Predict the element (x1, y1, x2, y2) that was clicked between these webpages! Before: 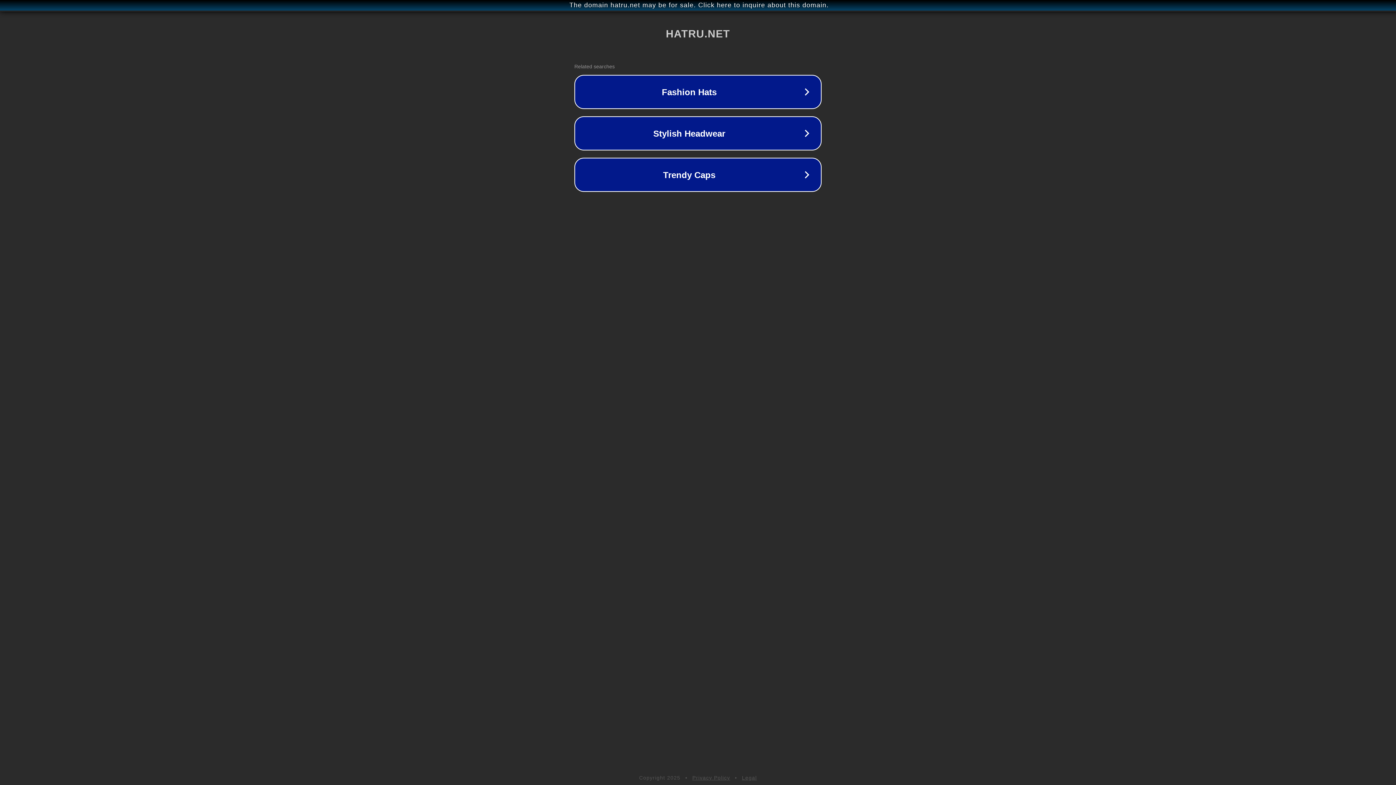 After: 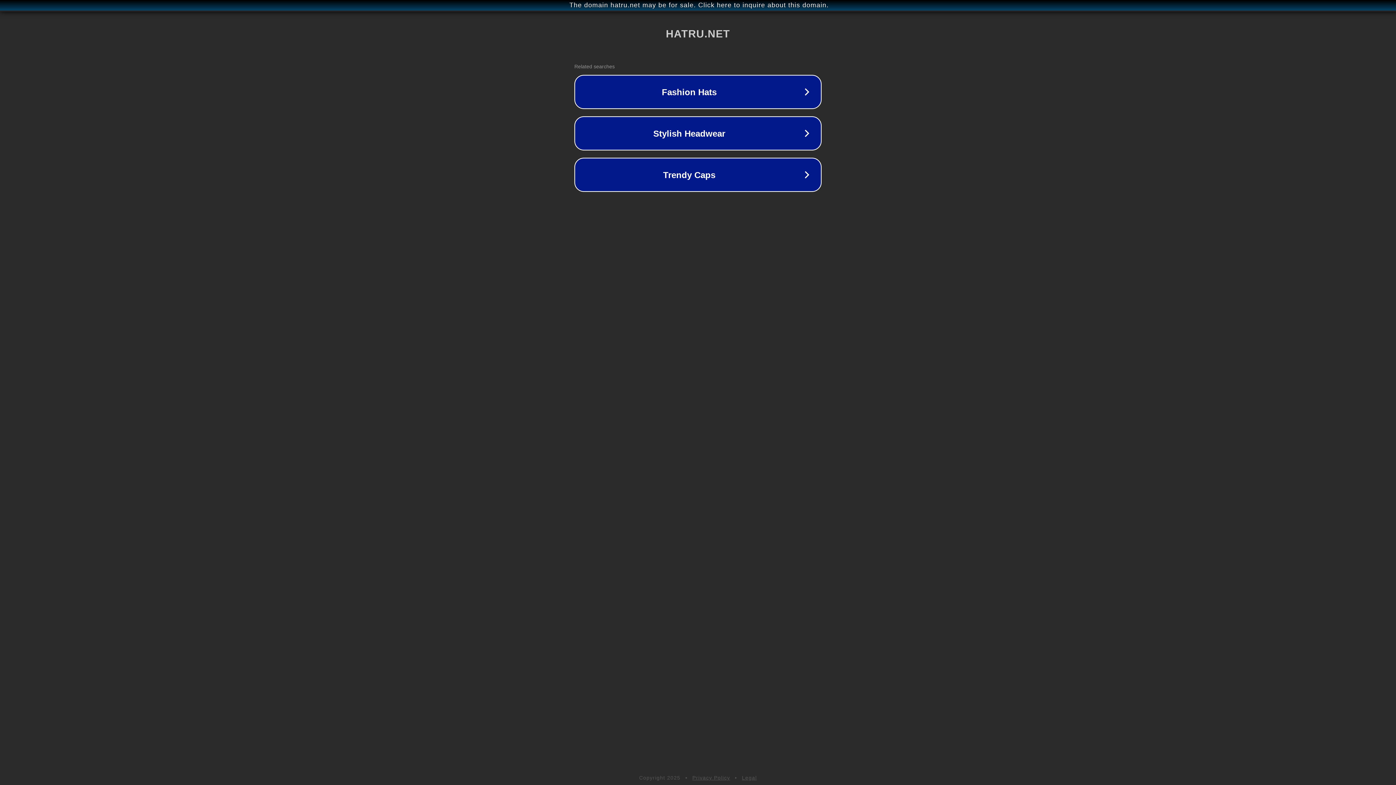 Action: bbox: (692, 775, 730, 781) label: Privacy Policy